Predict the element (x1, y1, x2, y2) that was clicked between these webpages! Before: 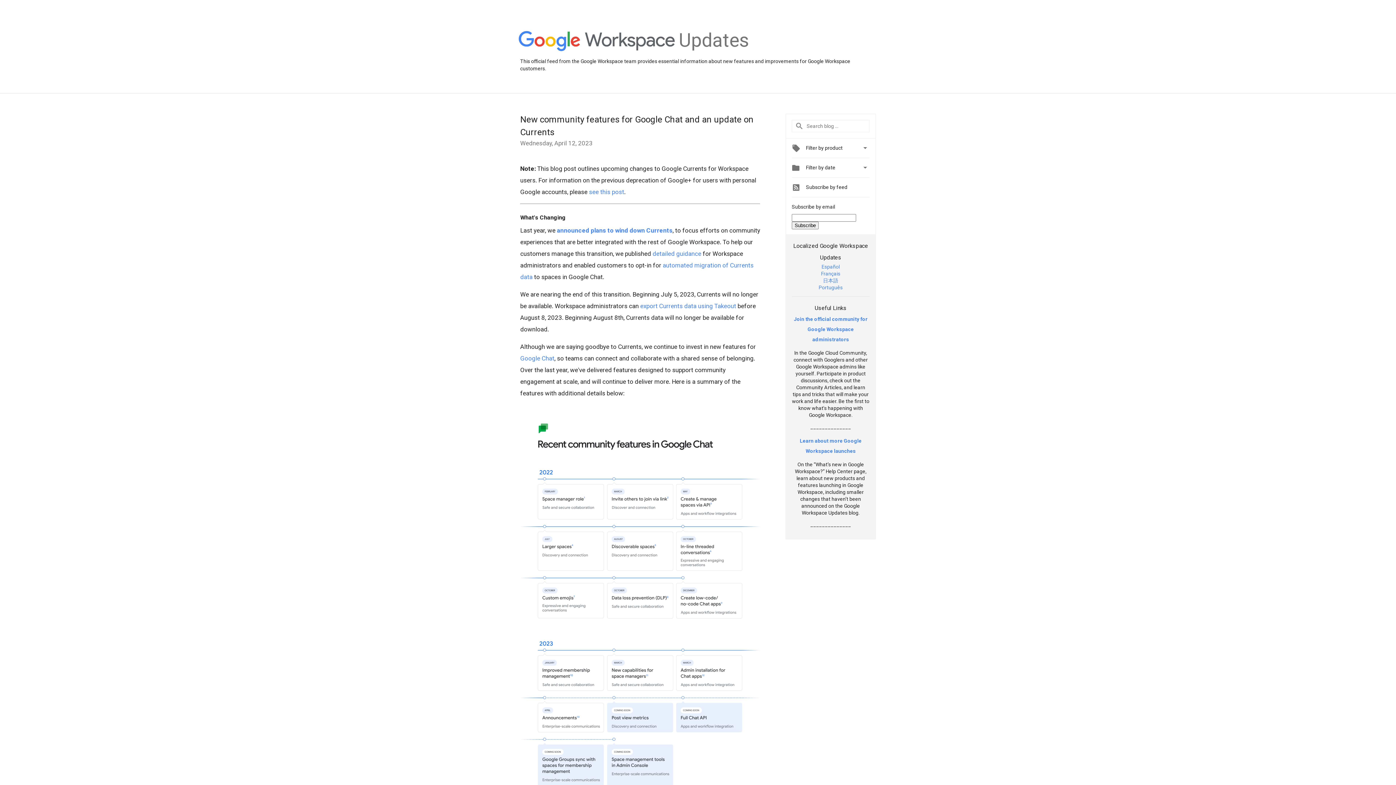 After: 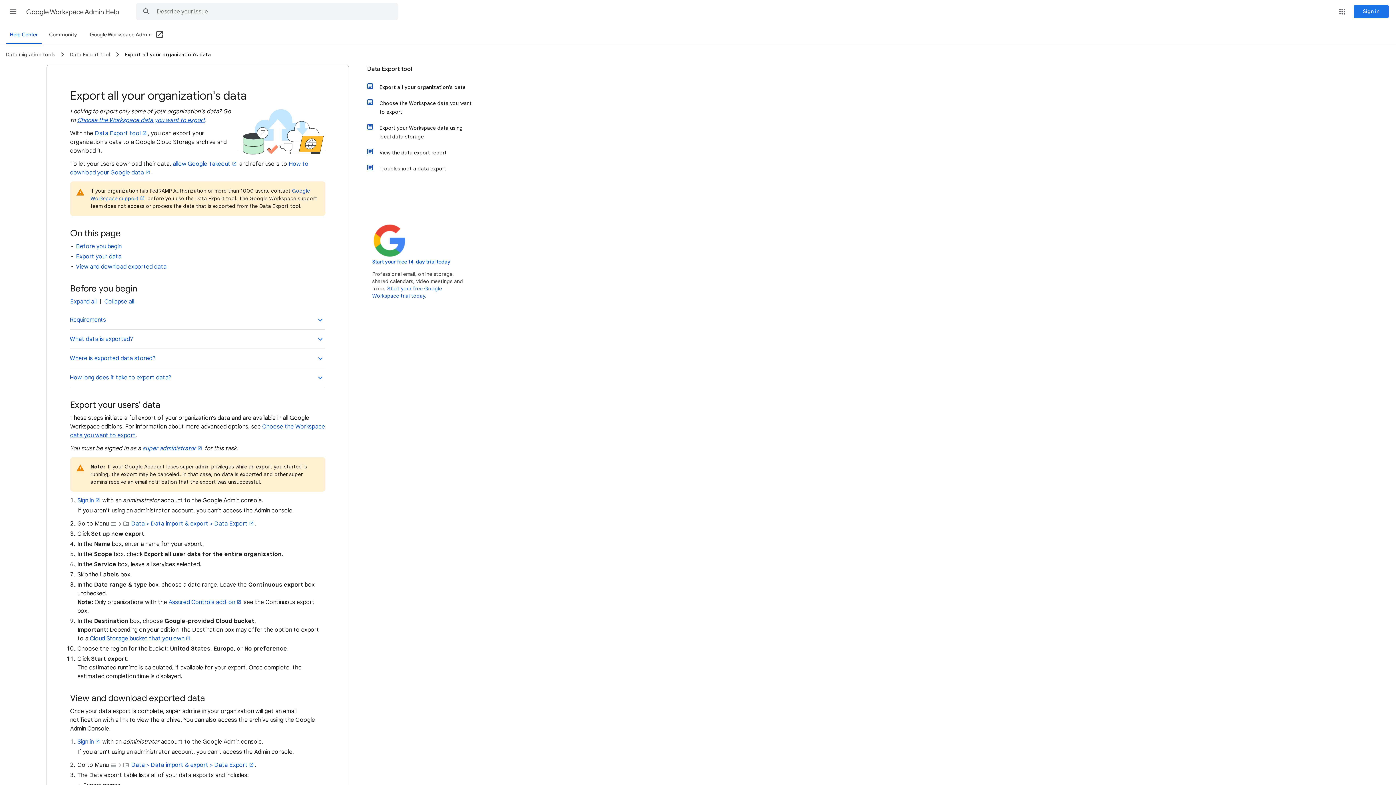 Action: bbox: (640, 302, 736, 309) label: export Currents data using Takeout